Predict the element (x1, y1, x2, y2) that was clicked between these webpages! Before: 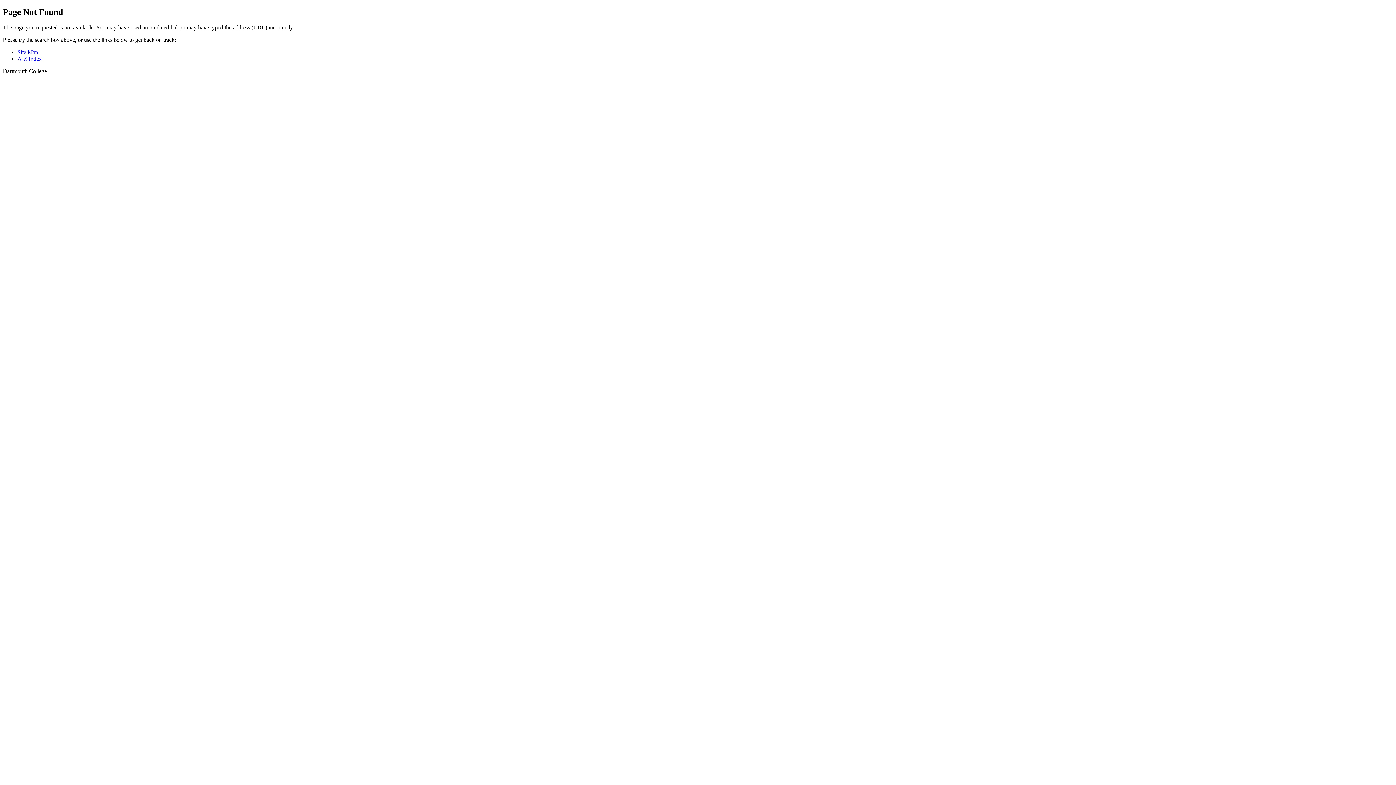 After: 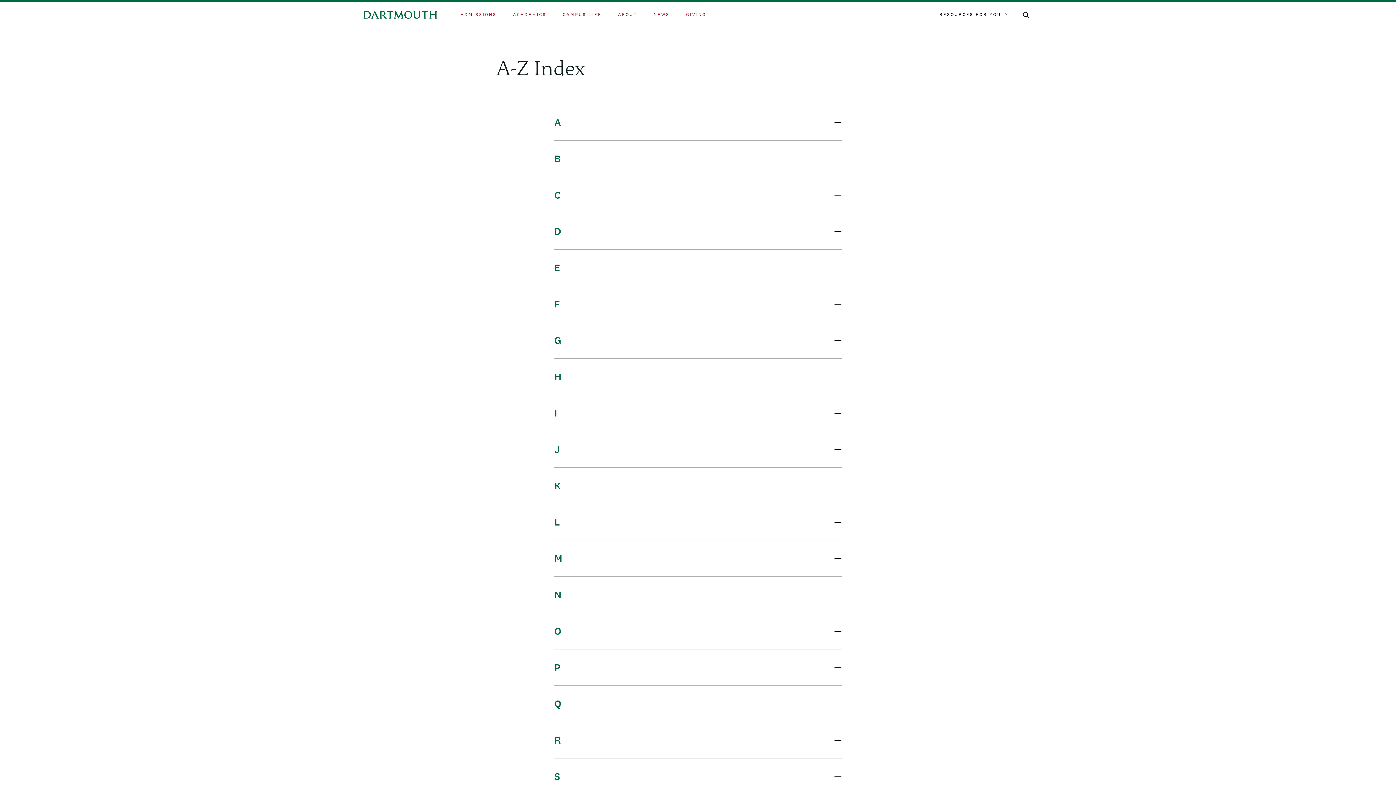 Action: bbox: (17, 55, 41, 61) label: A-Z Index